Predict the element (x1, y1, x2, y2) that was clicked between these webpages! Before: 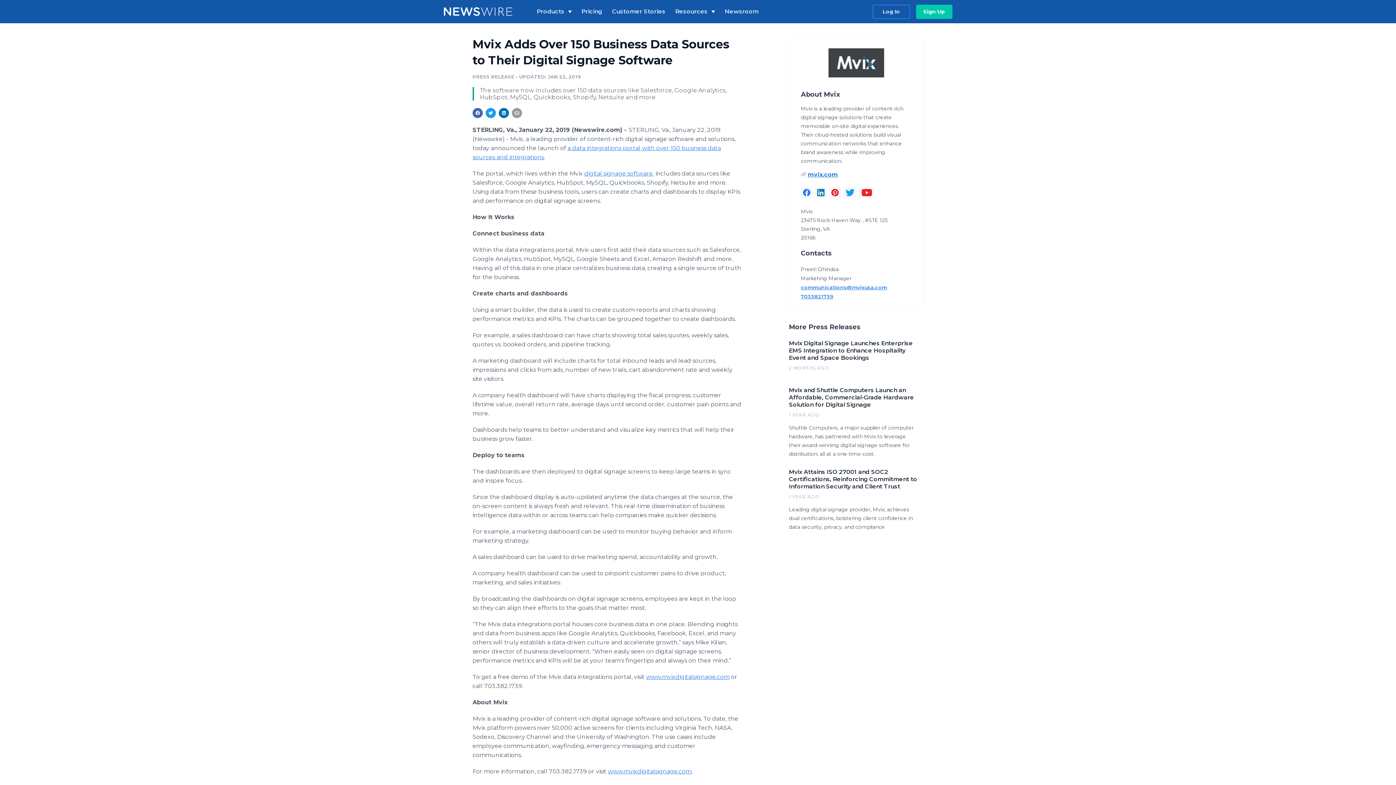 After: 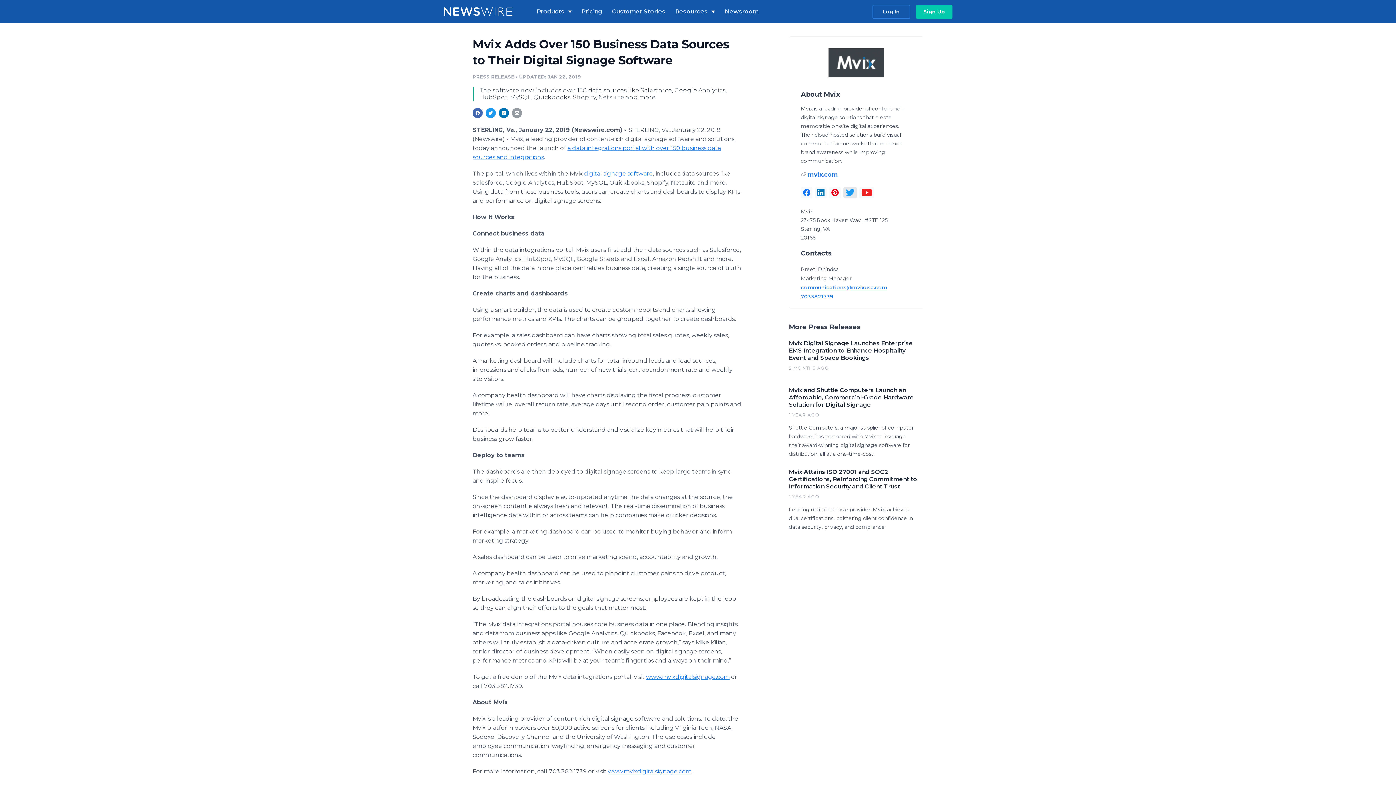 Action: bbox: (843, 186, 857, 198)